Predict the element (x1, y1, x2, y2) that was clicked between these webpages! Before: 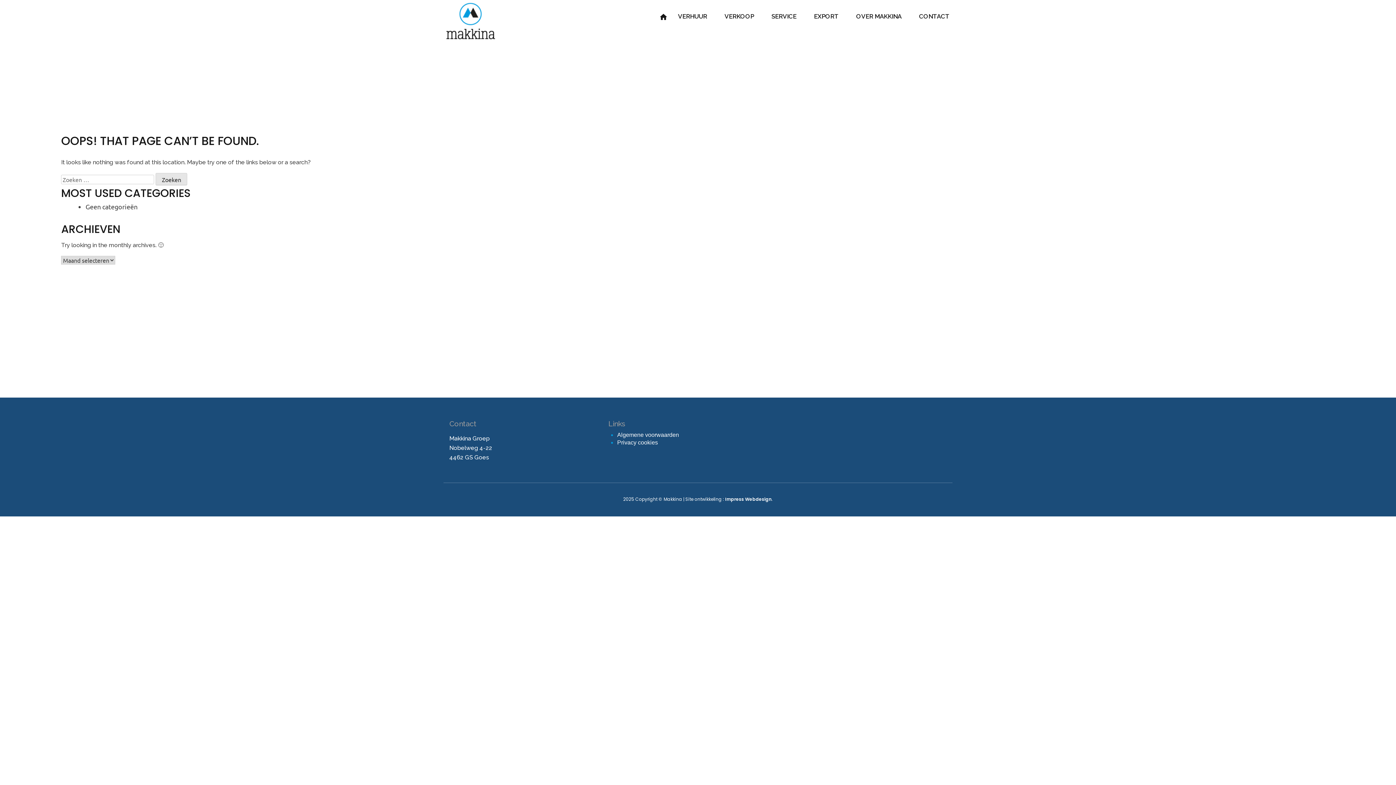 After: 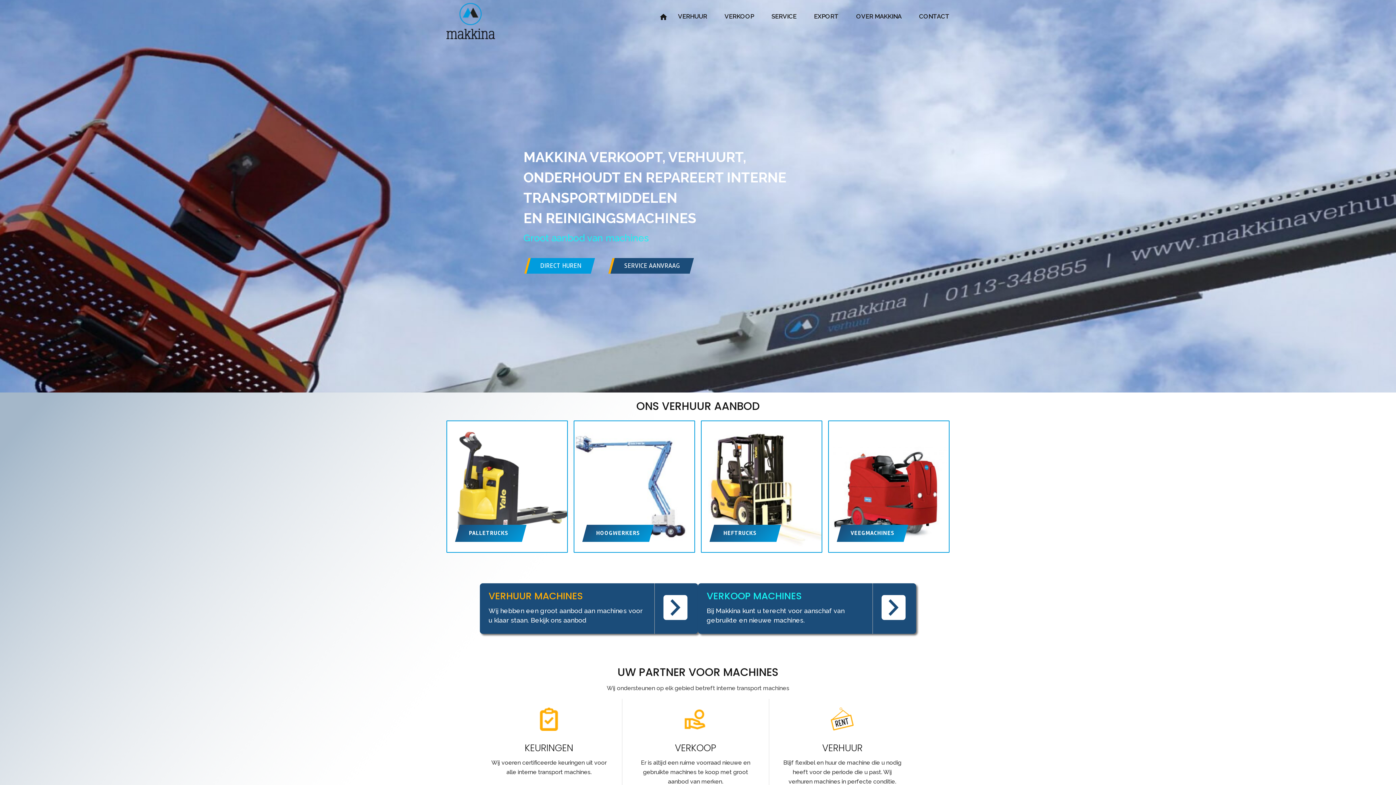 Action: bbox: (446, 2, 495, 40)